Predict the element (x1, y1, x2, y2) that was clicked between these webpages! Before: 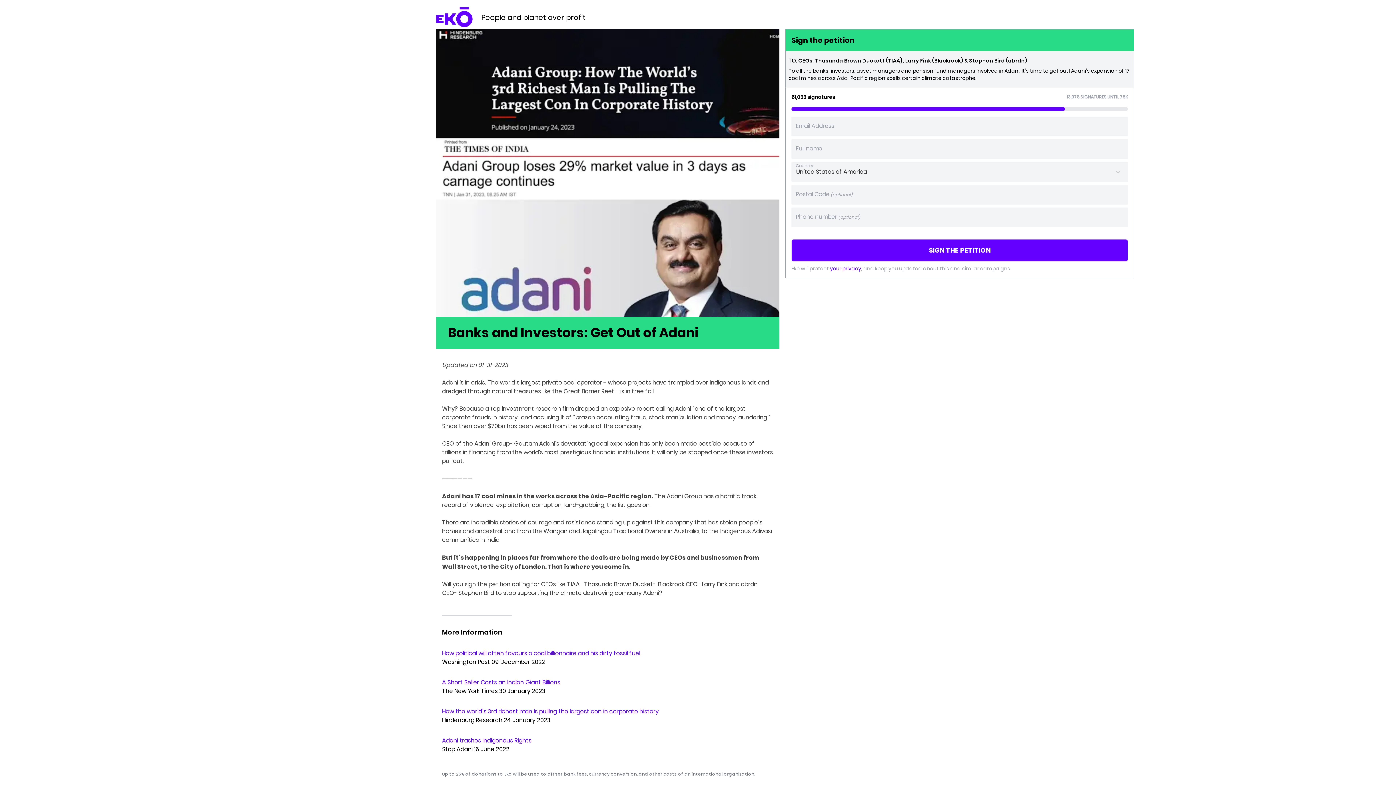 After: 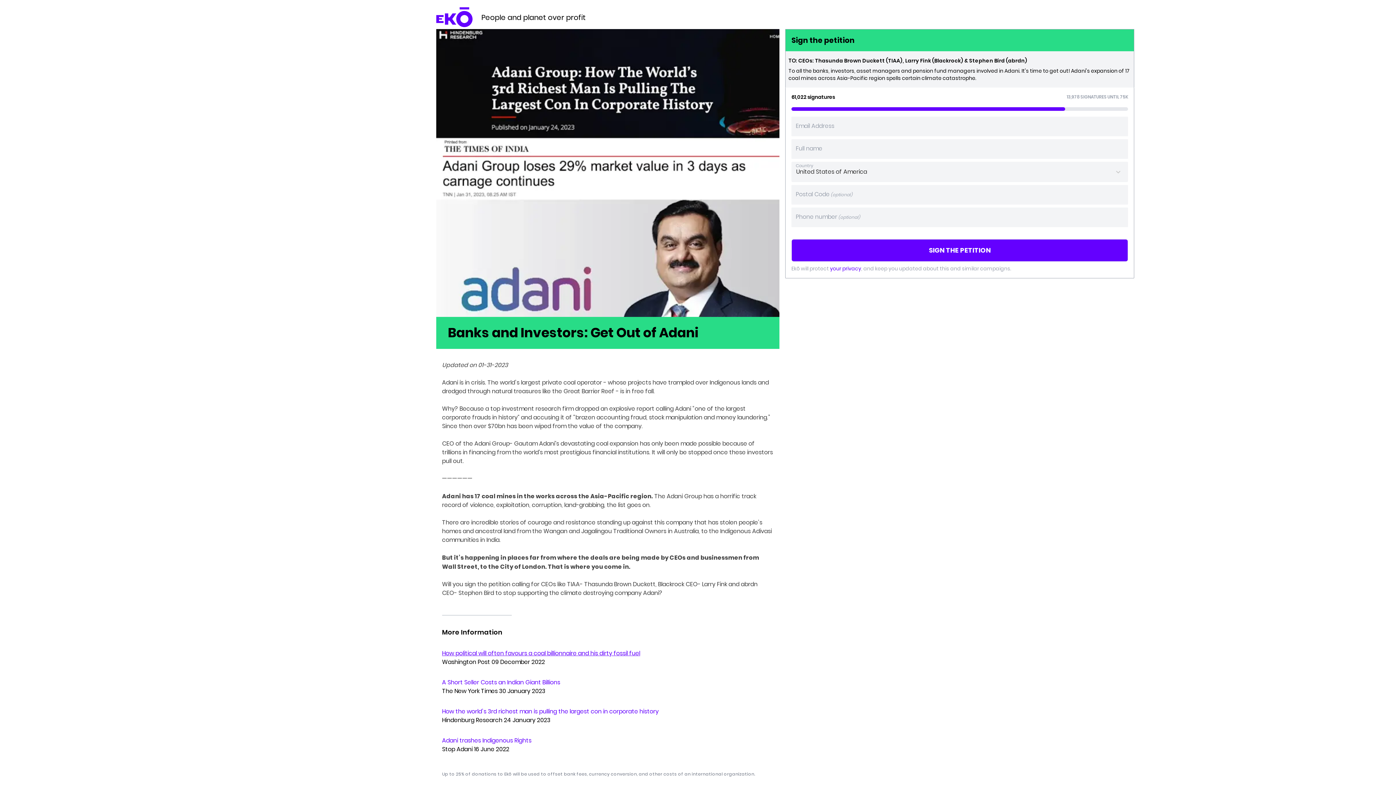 Action: label: How political will often favours a coal billionnaire and his dirty fossil fuel bbox: (442, 533, 640, 541)